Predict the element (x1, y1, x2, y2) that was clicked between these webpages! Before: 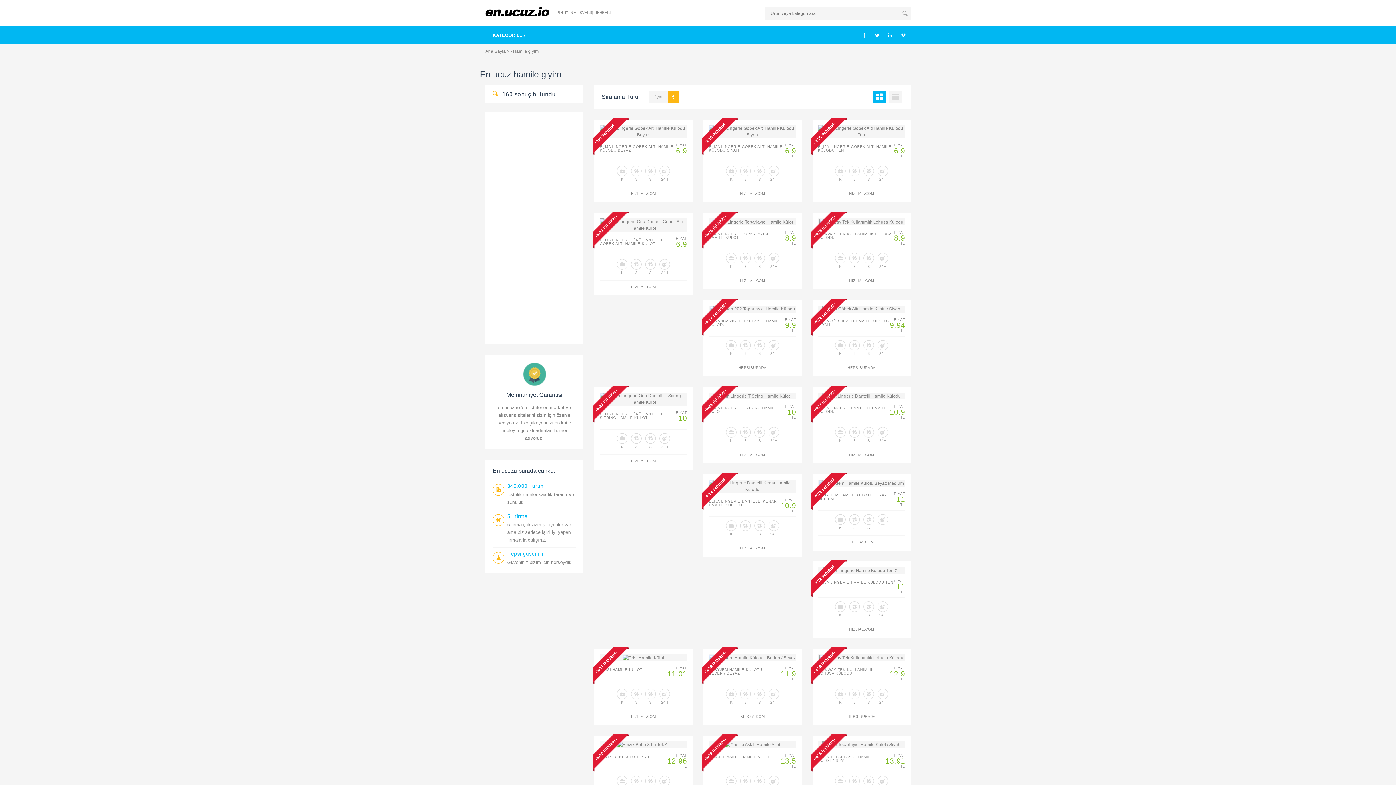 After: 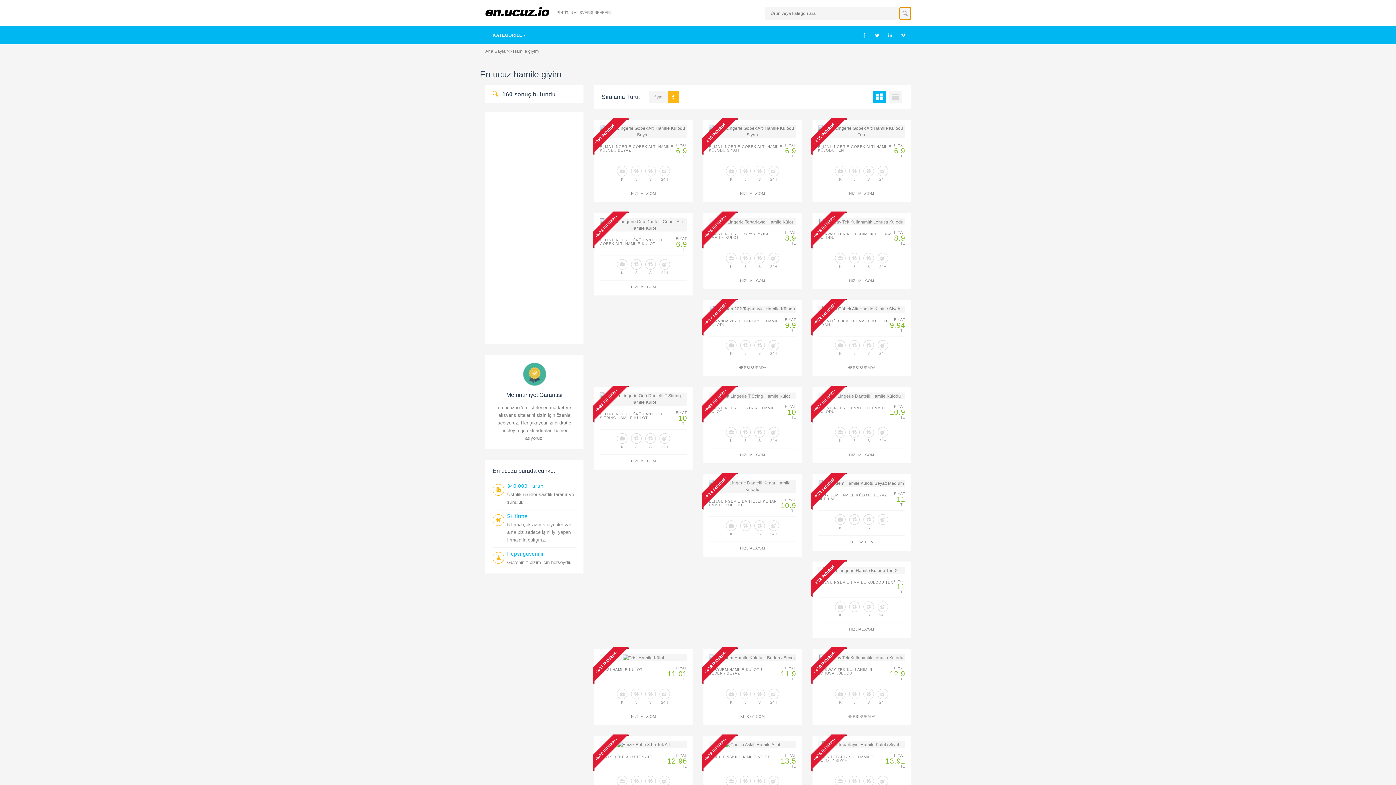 Action: bbox: (900, 7, 910, 19)